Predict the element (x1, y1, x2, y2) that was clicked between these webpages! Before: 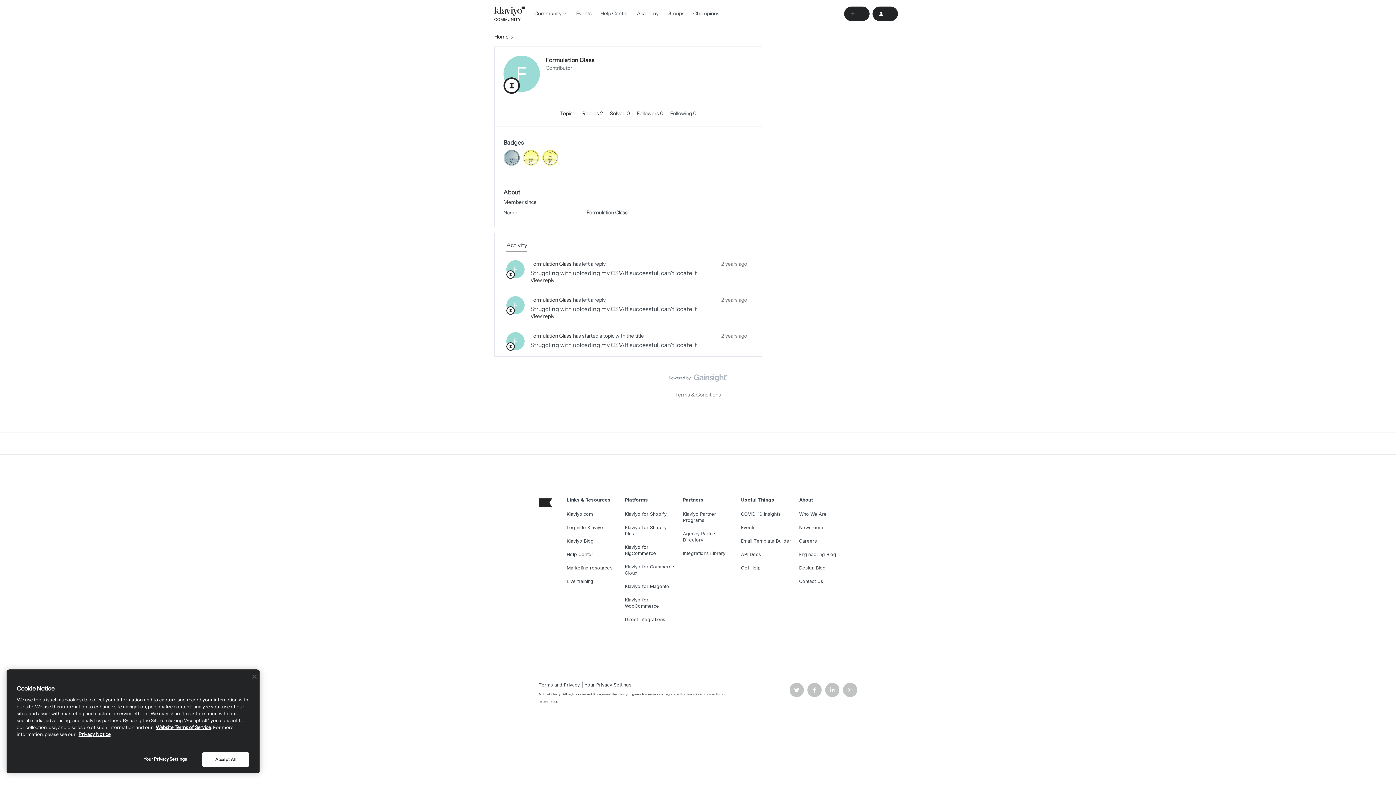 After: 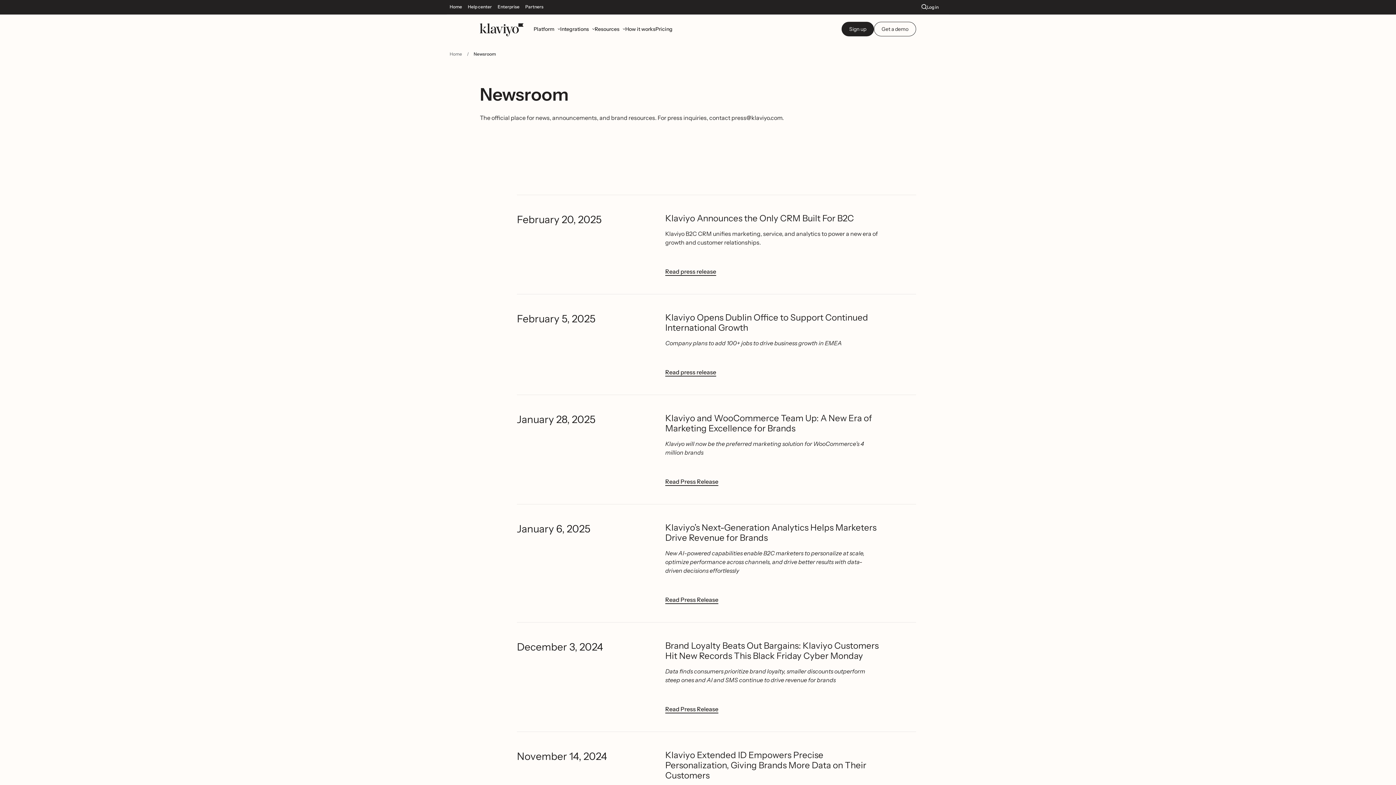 Action: label: Newsroom bbox: (799, 519, 823, 536)